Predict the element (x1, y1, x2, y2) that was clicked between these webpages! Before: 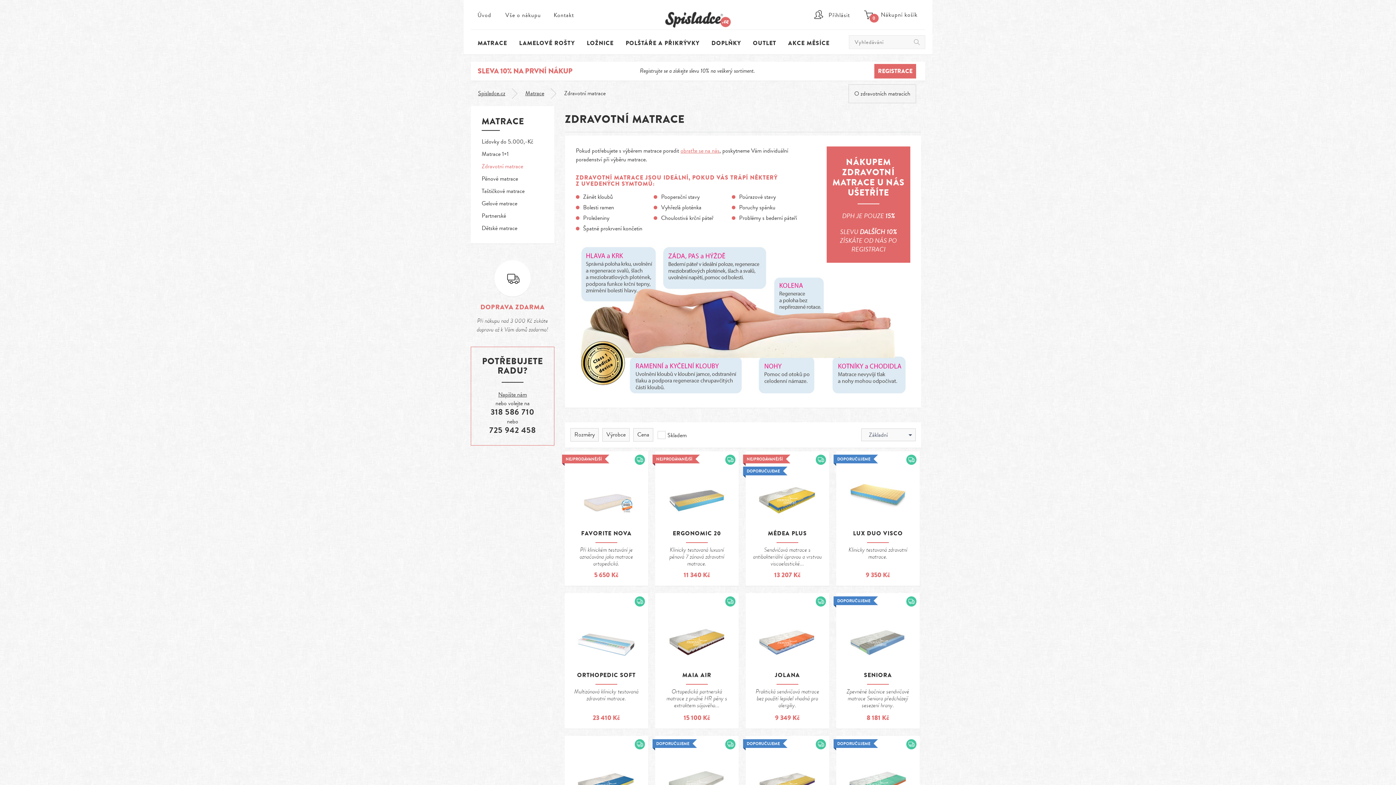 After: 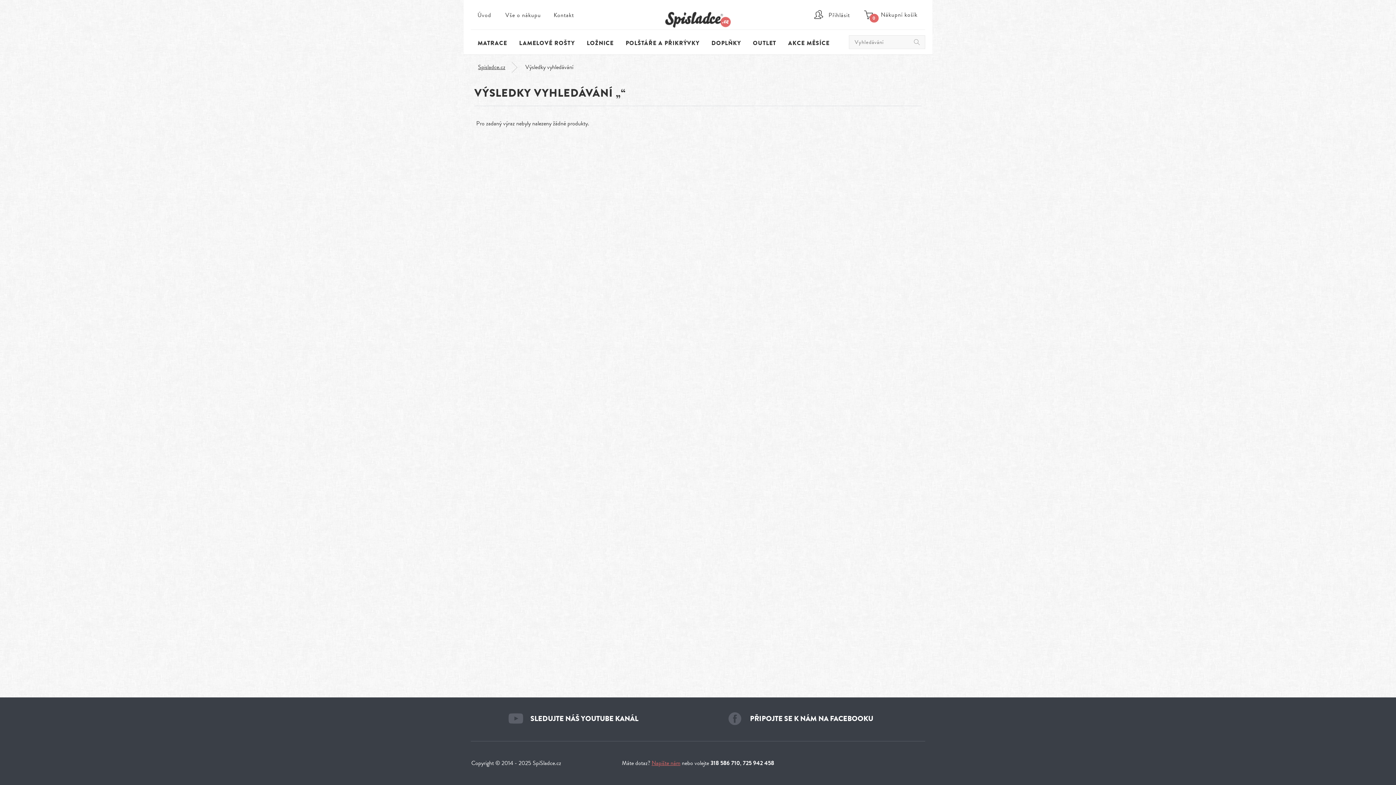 Action: label: Vyhledat bbox: (909, 36, 925, 47)